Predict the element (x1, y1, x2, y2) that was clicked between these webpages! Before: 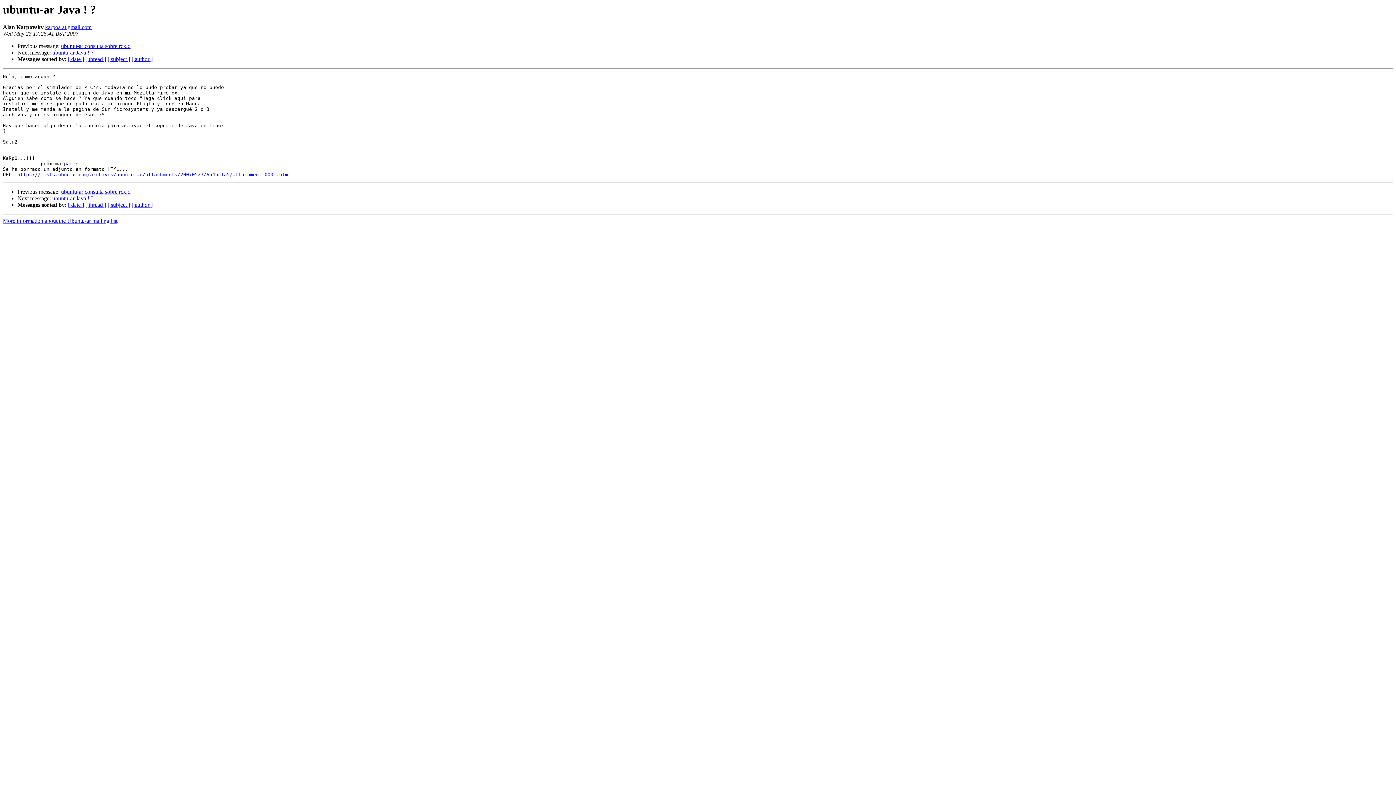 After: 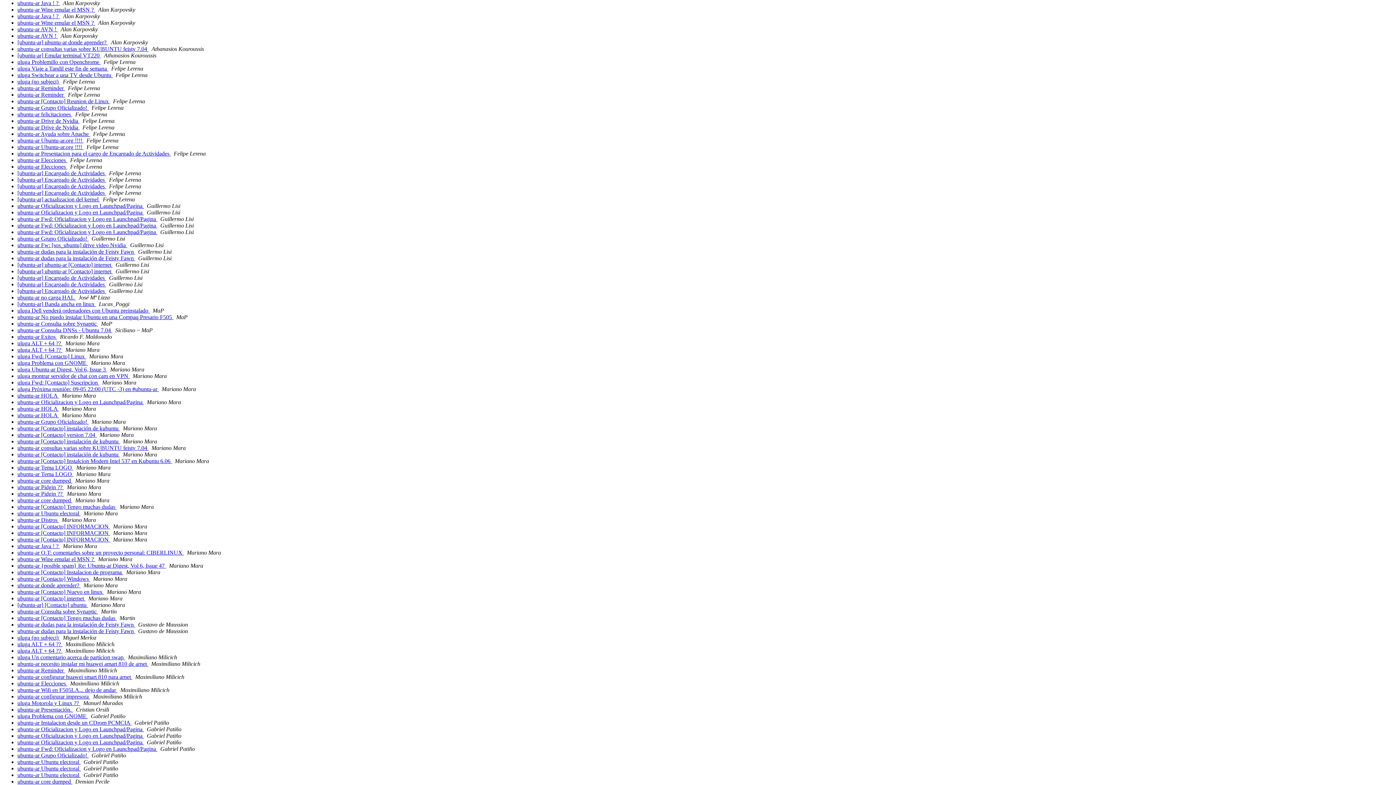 Action: bbox: (131, 201, 152, 208) label: [ author ]